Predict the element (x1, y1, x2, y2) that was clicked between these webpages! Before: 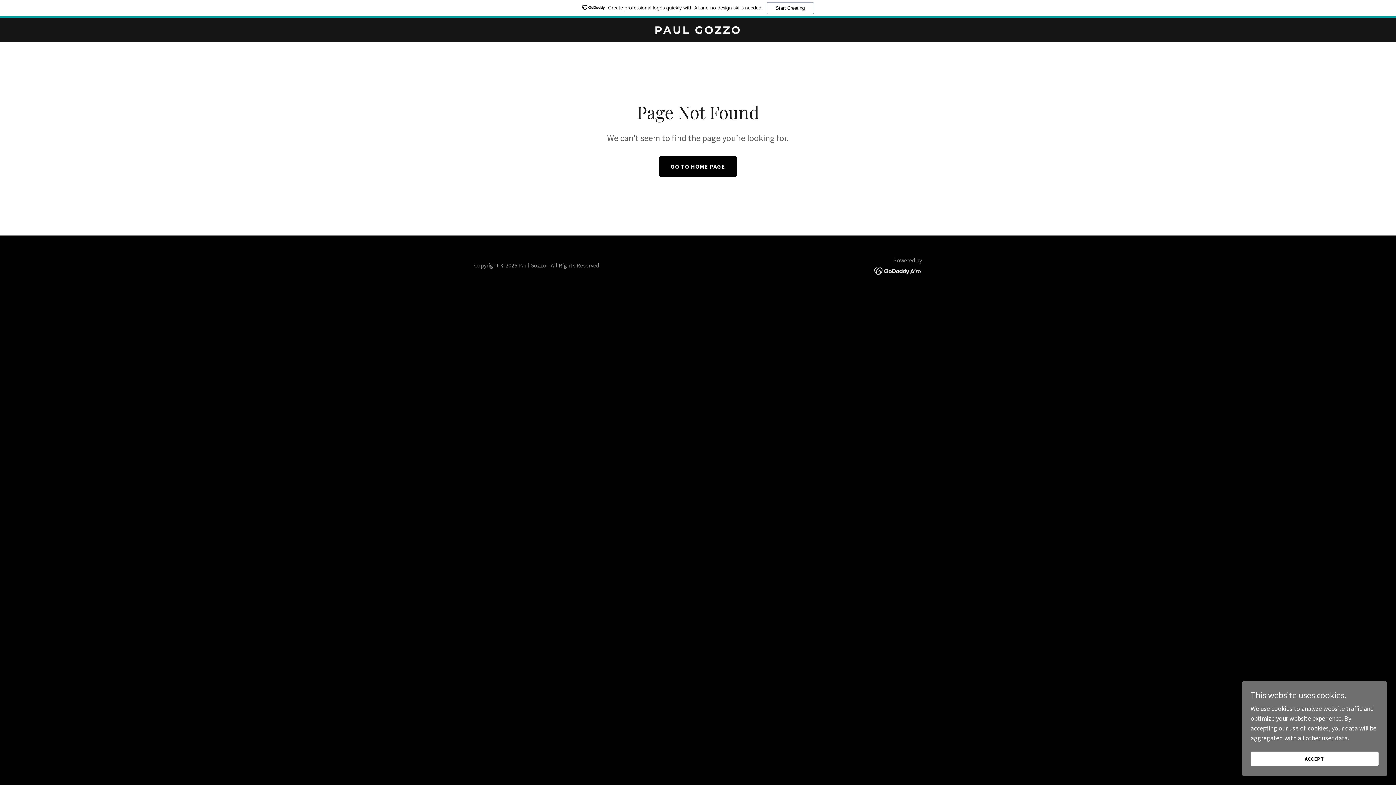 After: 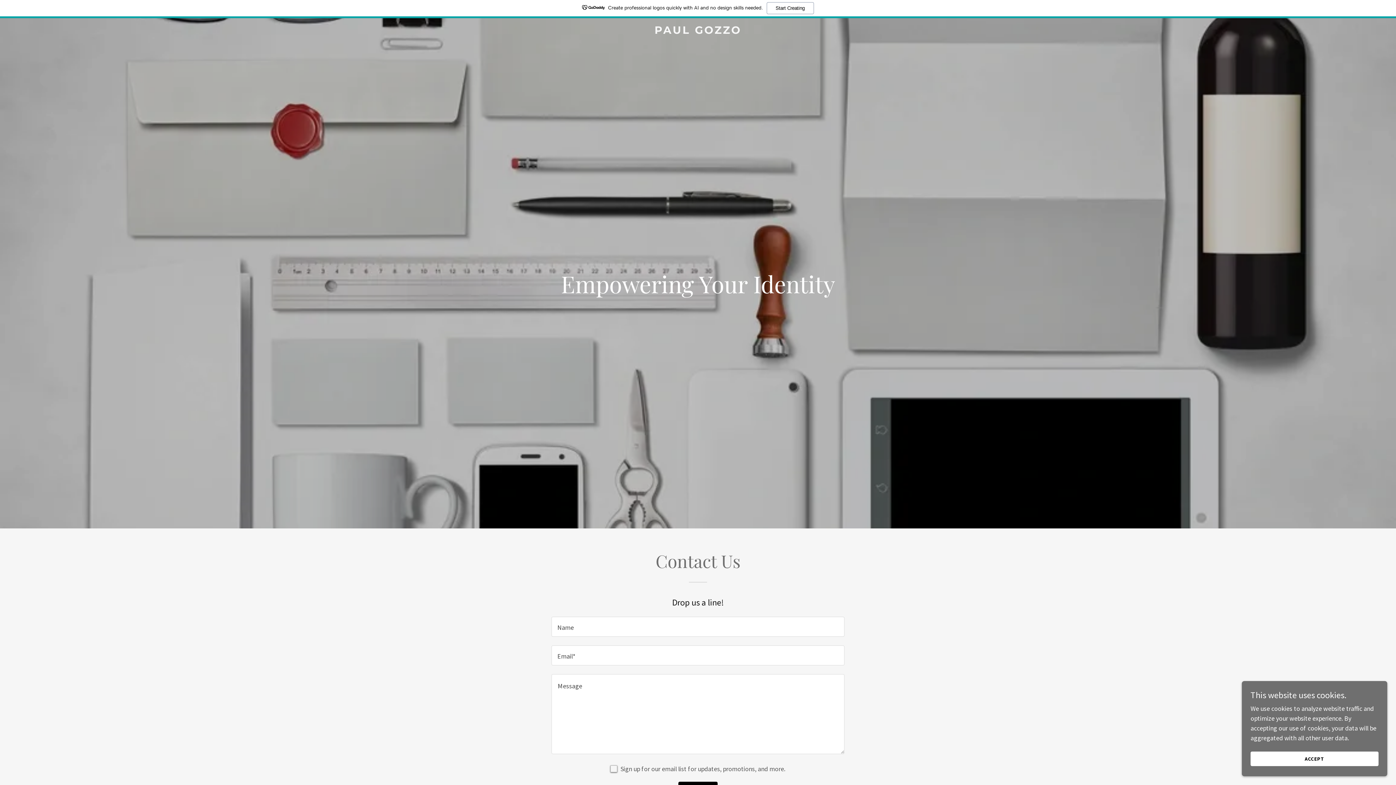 Action: label: PAUL GOZZO bbox: (471, 27, 925, 35)